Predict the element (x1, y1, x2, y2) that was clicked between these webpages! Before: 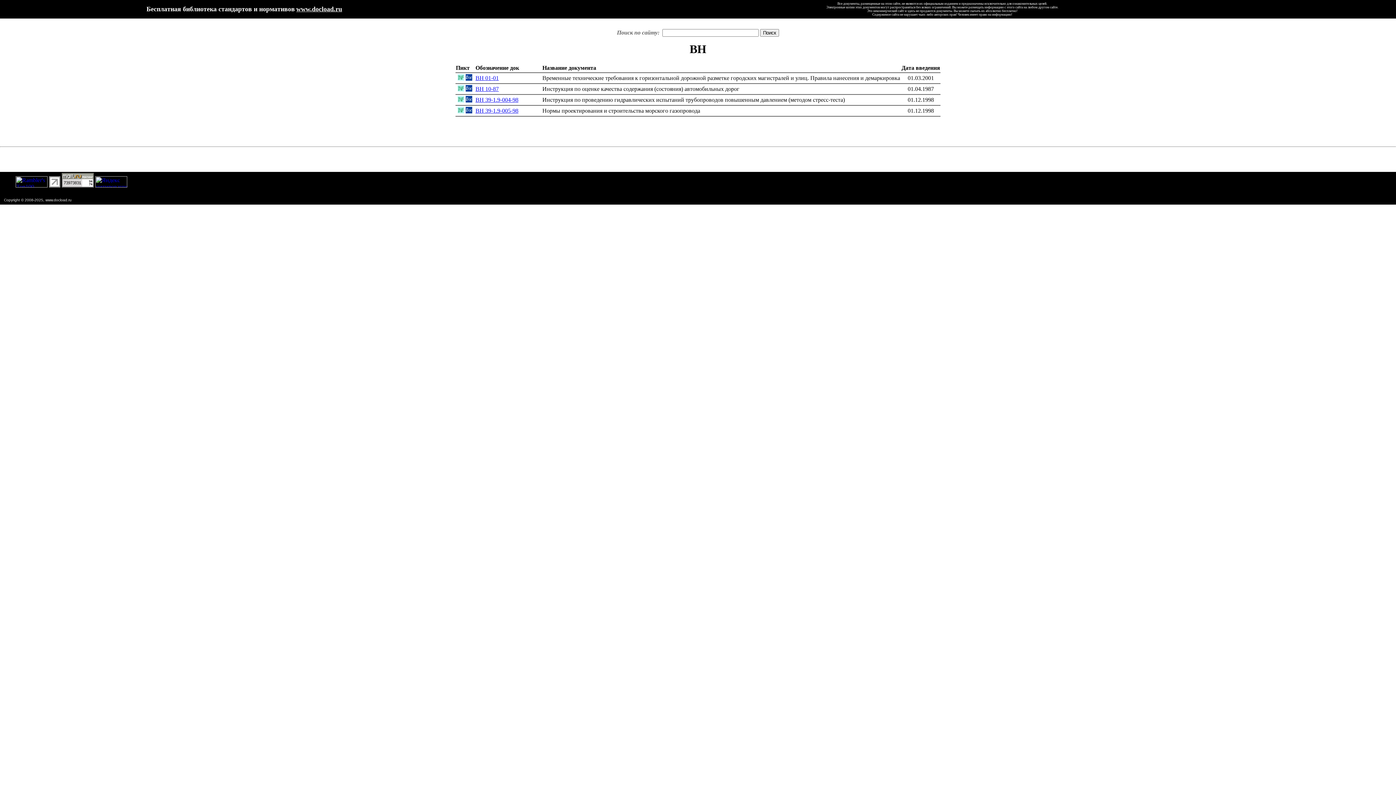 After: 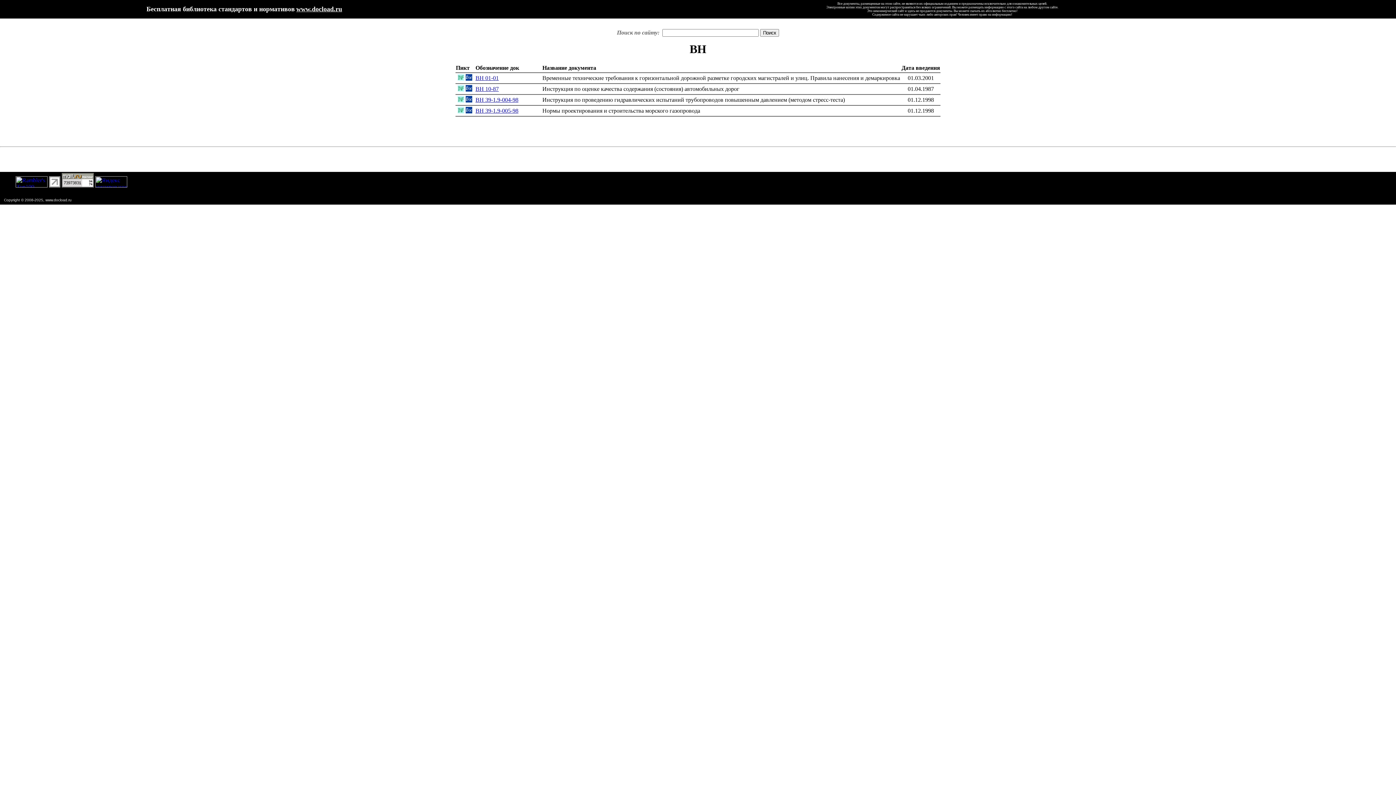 Action: bbox: (475, 85, 498, 92) label: ВН 10-87